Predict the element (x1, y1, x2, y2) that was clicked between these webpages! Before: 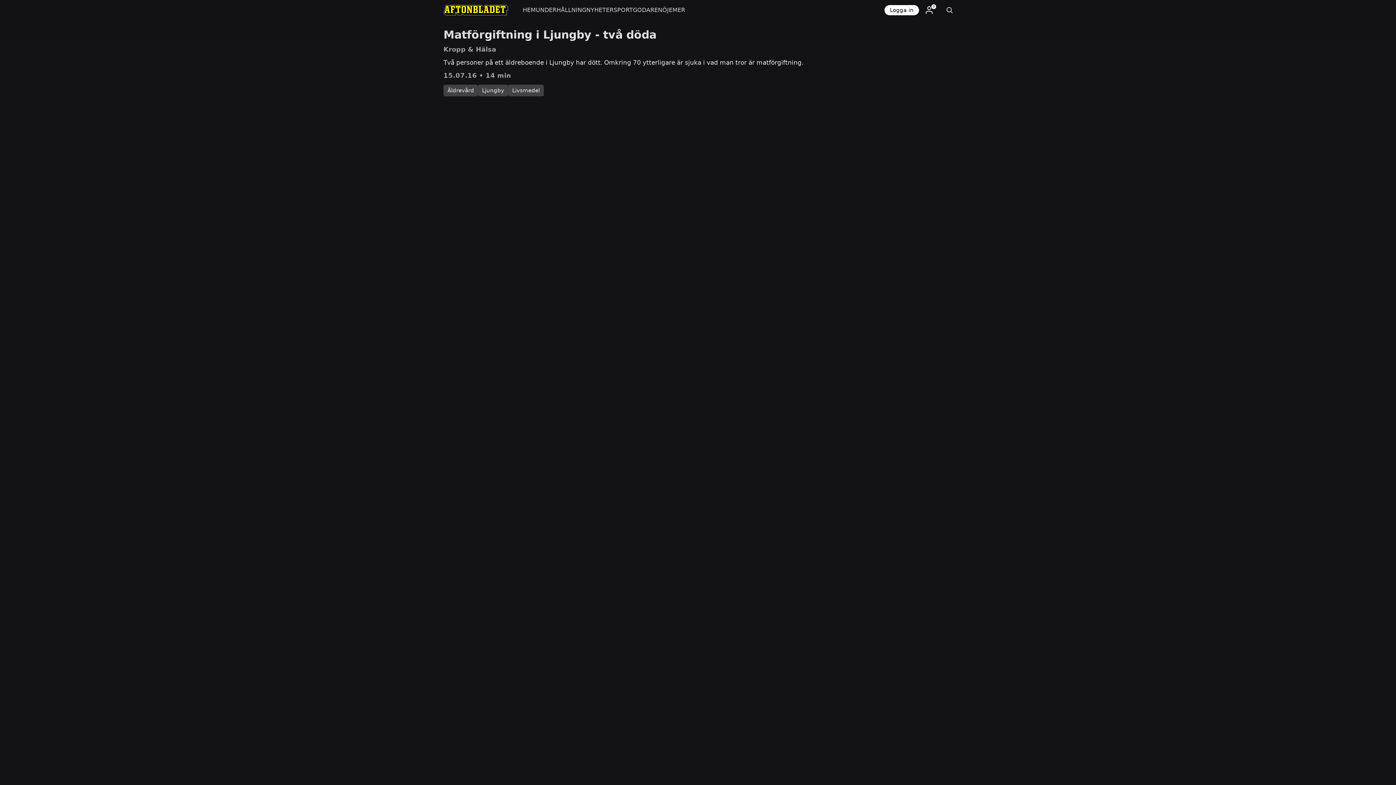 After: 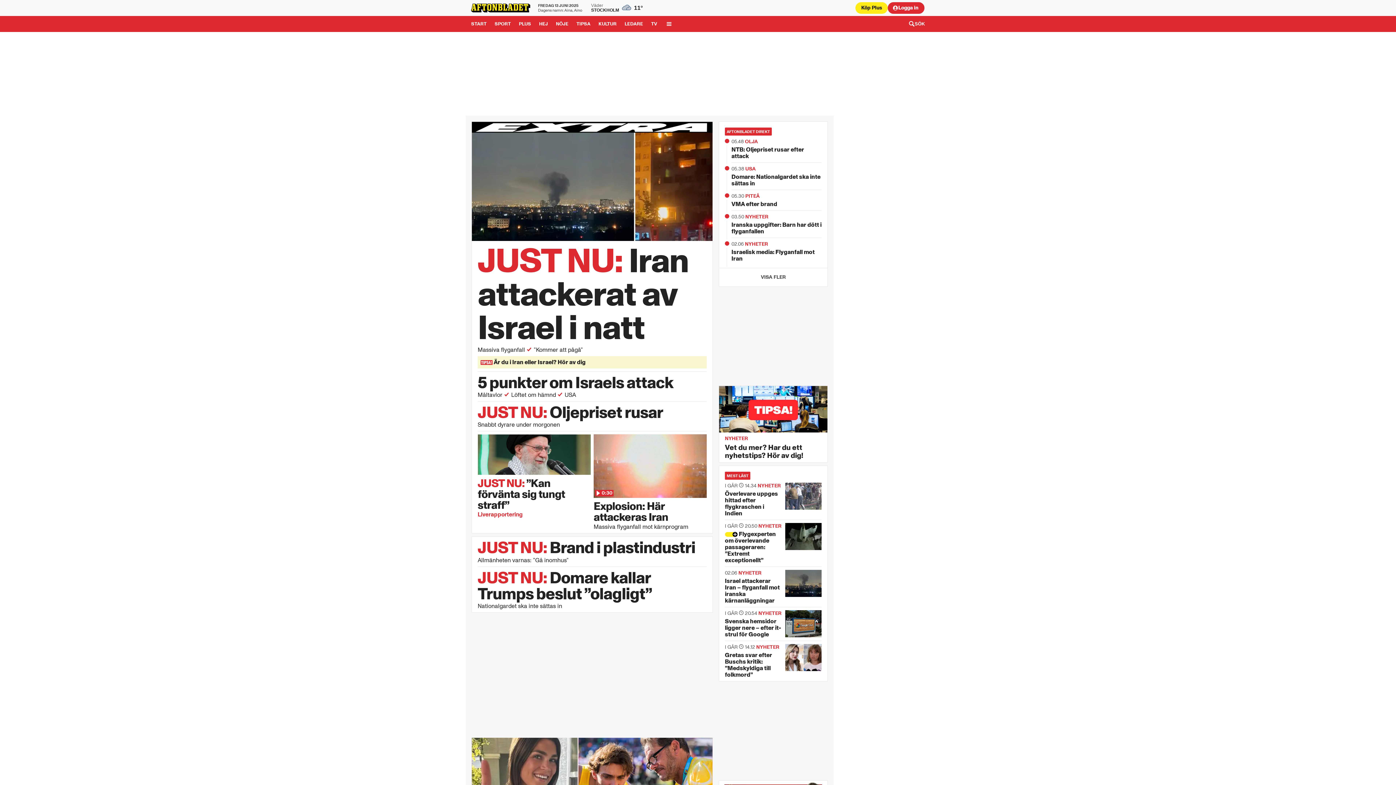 Action: bbox: (436, 0, 515, 20)